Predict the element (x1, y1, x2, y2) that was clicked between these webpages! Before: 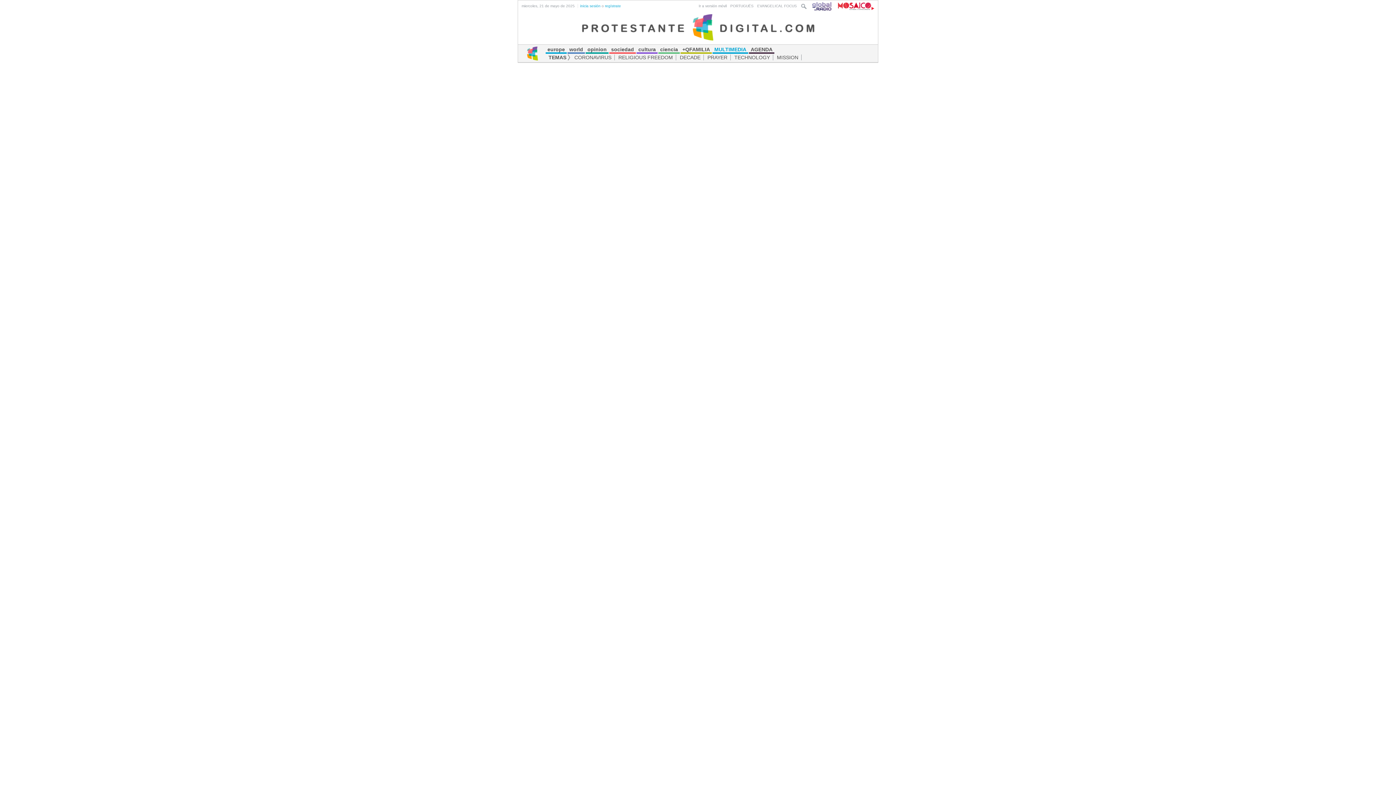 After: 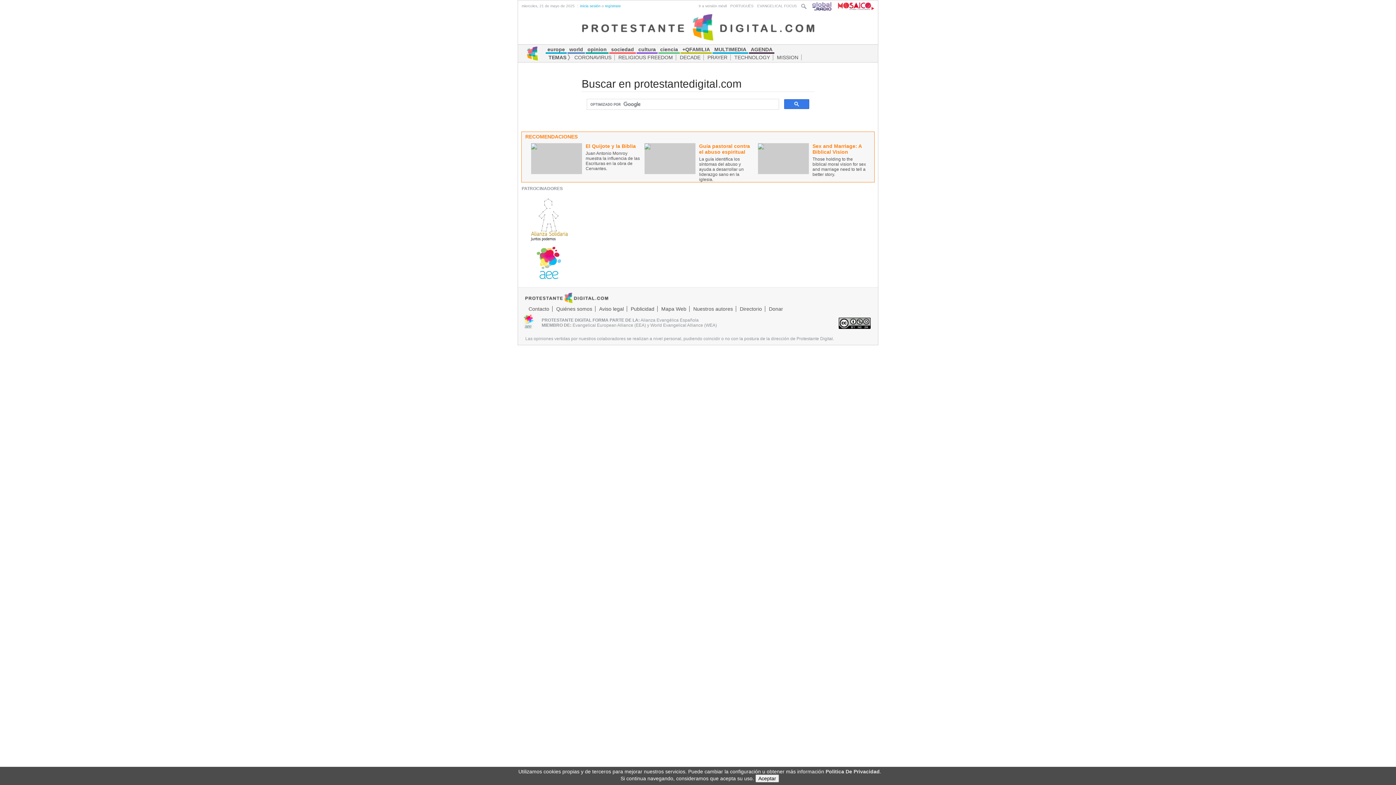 Action: bbox: (800, 4, 812, 8) label:      